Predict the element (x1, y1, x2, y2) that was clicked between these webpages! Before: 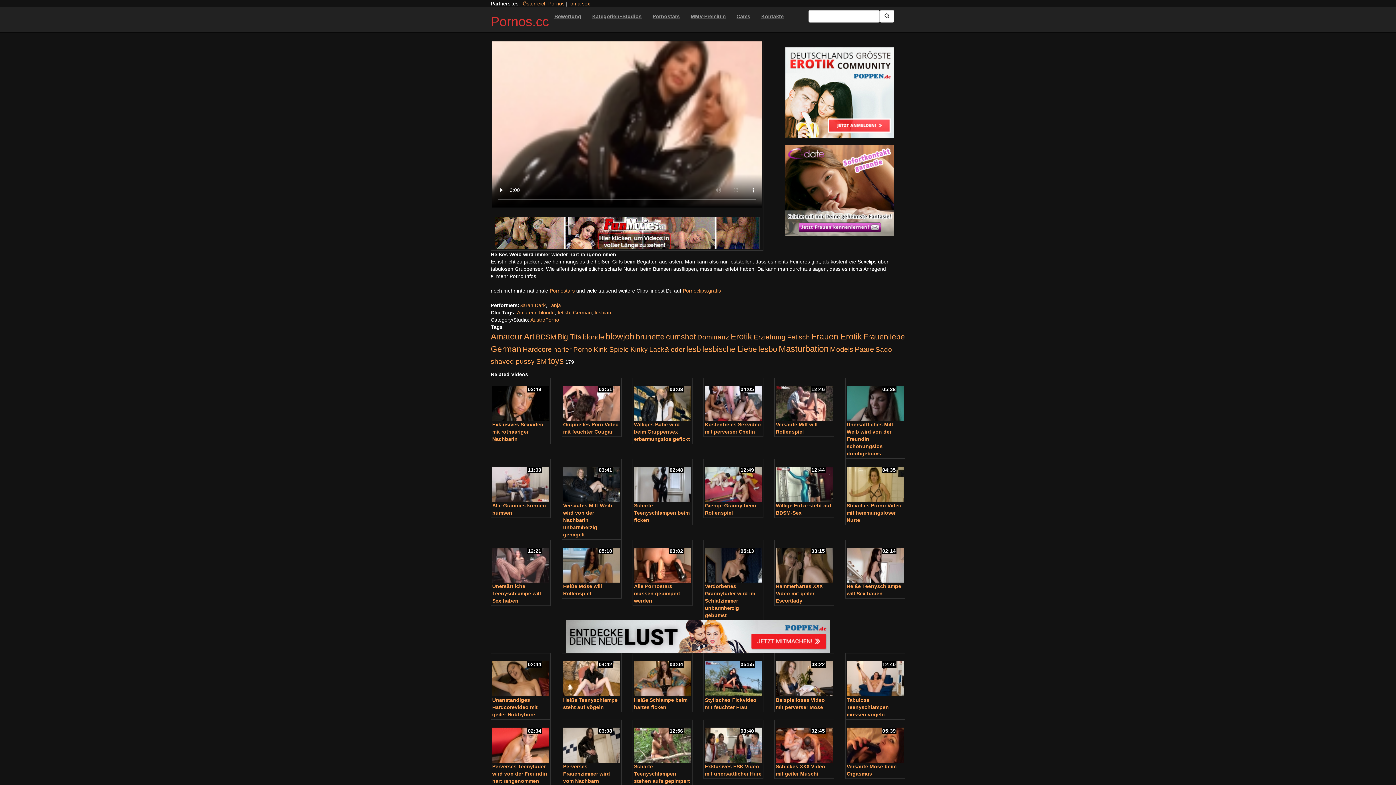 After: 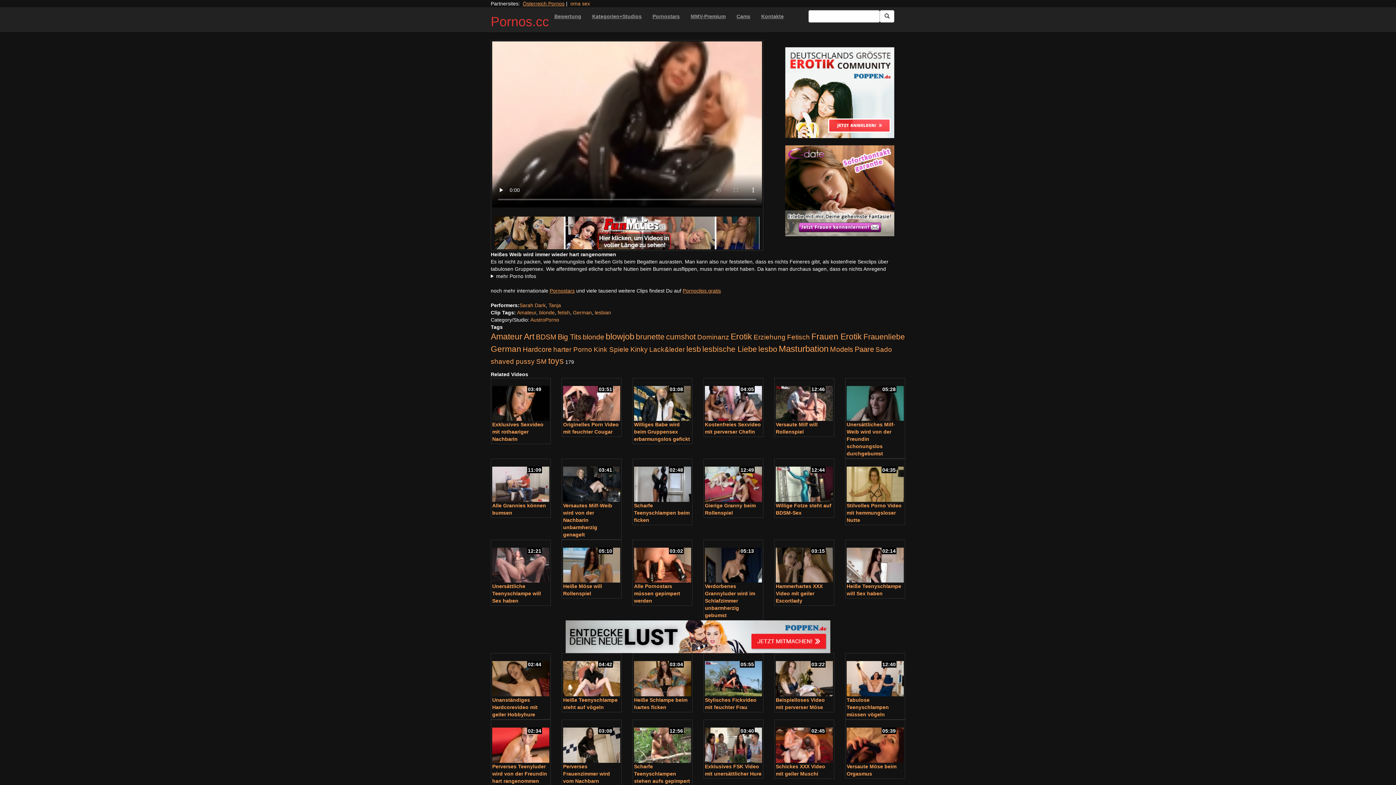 Action: bbox: (522, 0, 564, 6) label: Österreich Pornos